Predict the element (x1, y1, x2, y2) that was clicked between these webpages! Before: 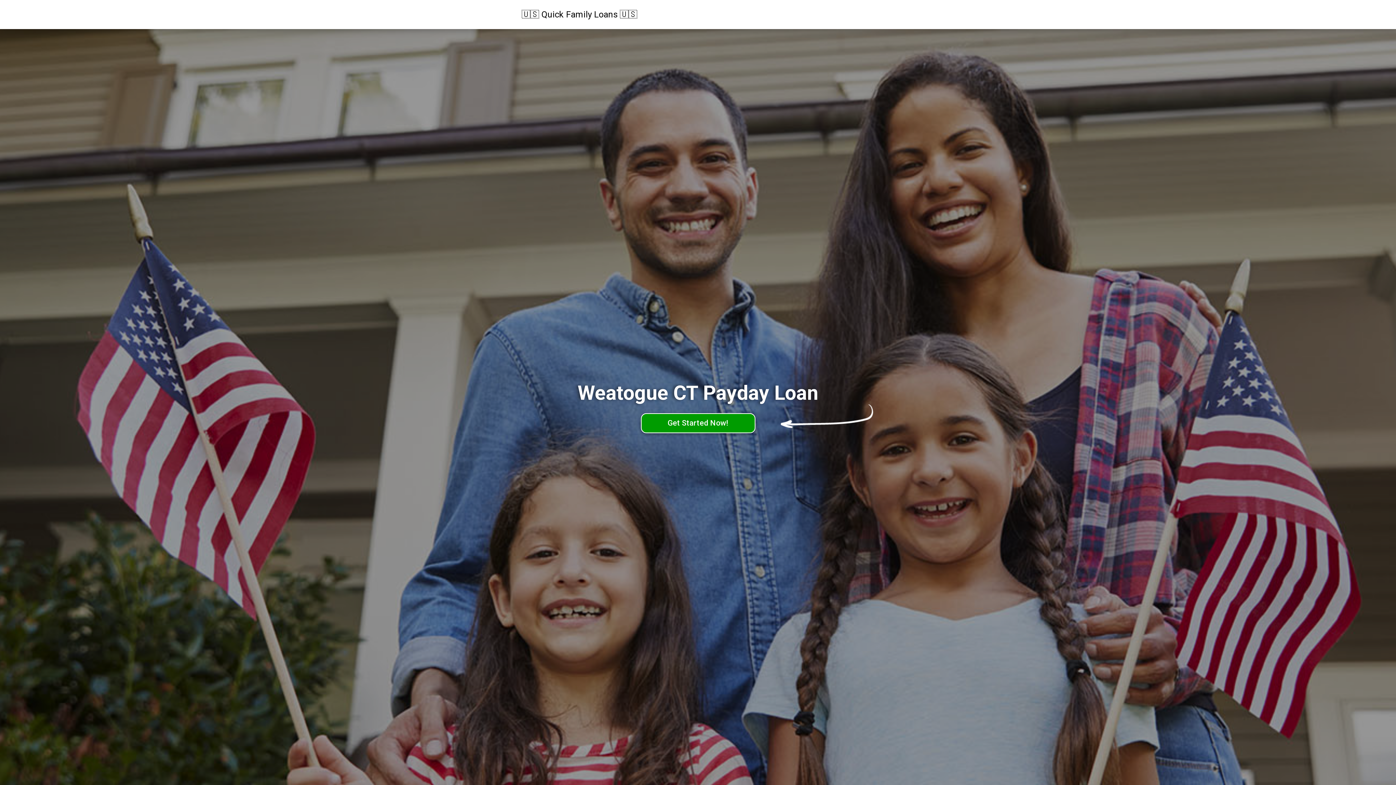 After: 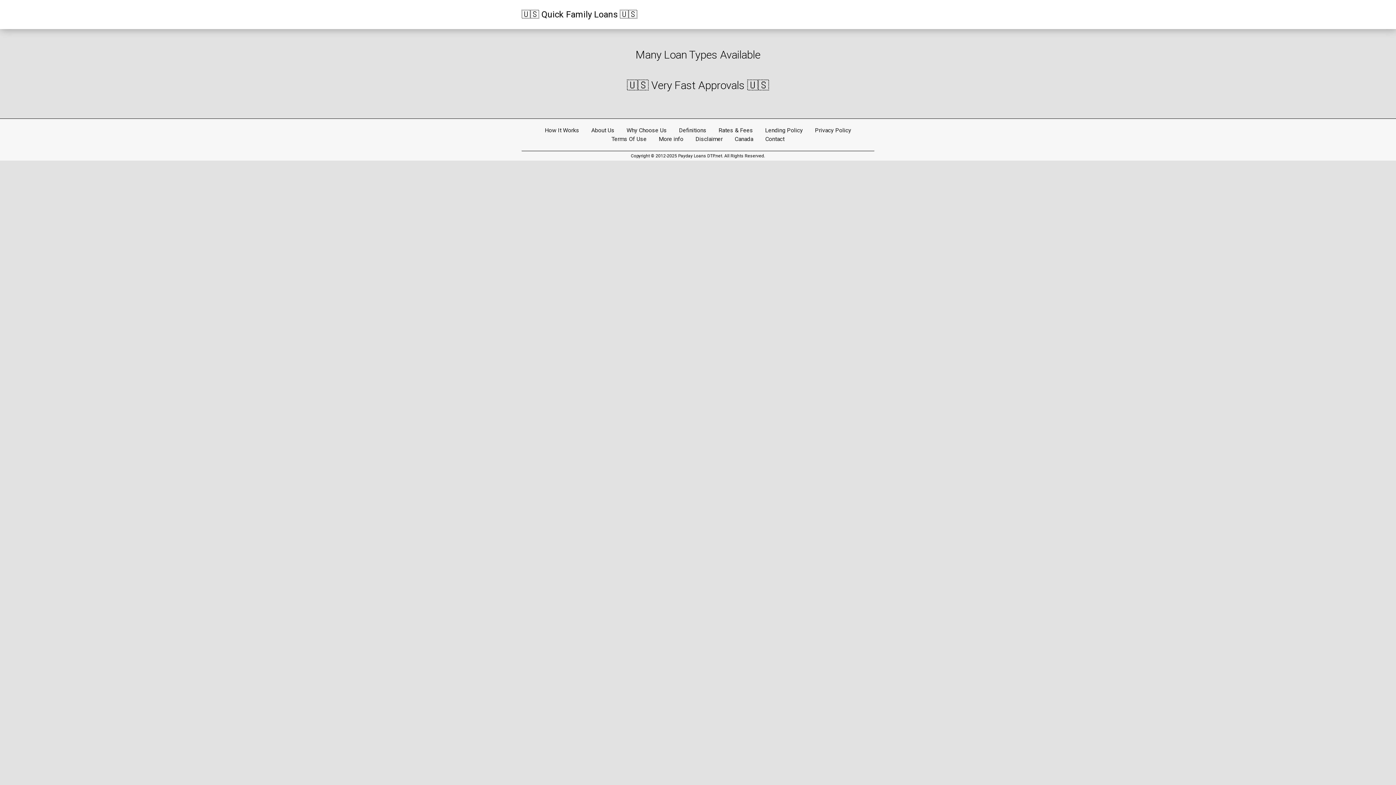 Action: bbox: (640, 413, 755, 433) label: Get Started Now!